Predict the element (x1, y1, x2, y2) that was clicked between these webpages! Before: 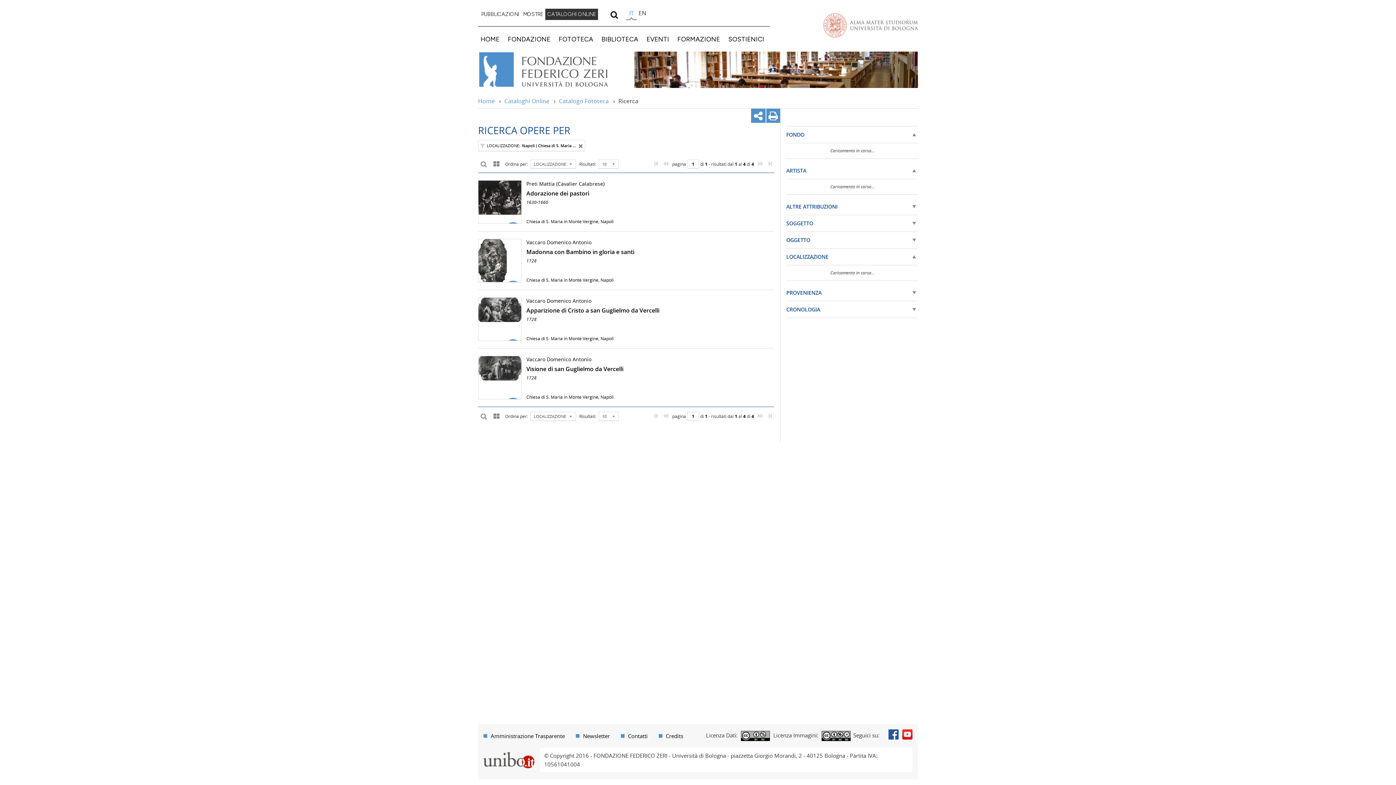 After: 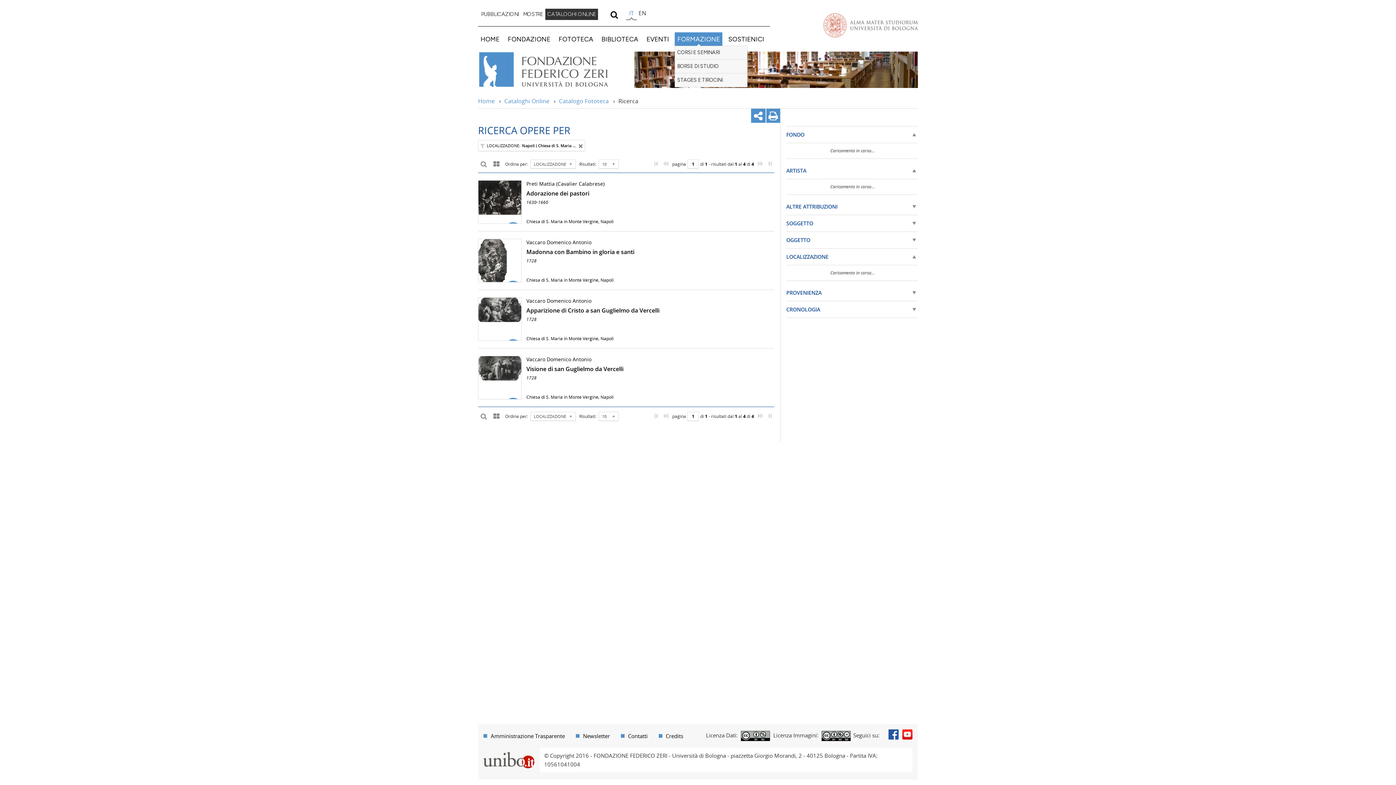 Action: bbox: (675, 32, 722, 45) label: FORMAZIONE